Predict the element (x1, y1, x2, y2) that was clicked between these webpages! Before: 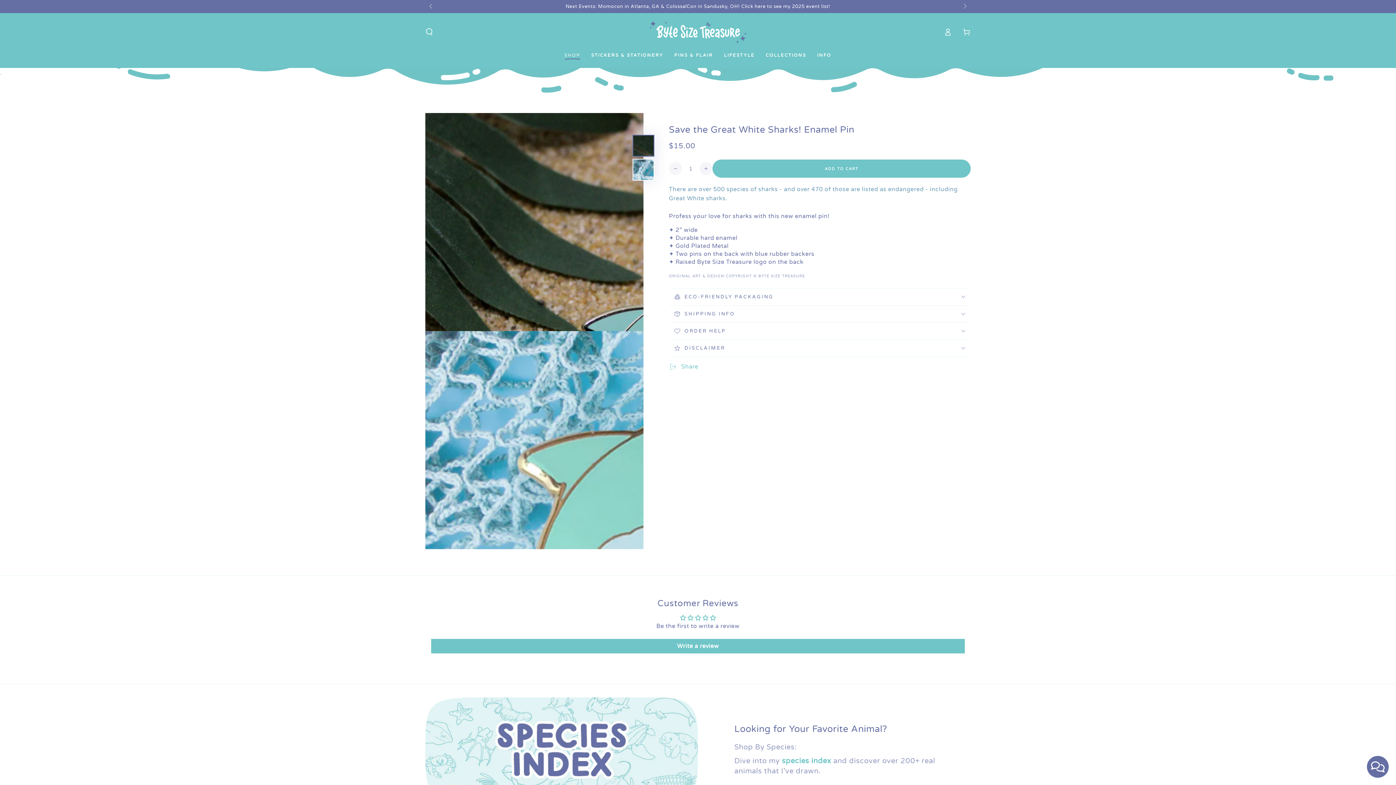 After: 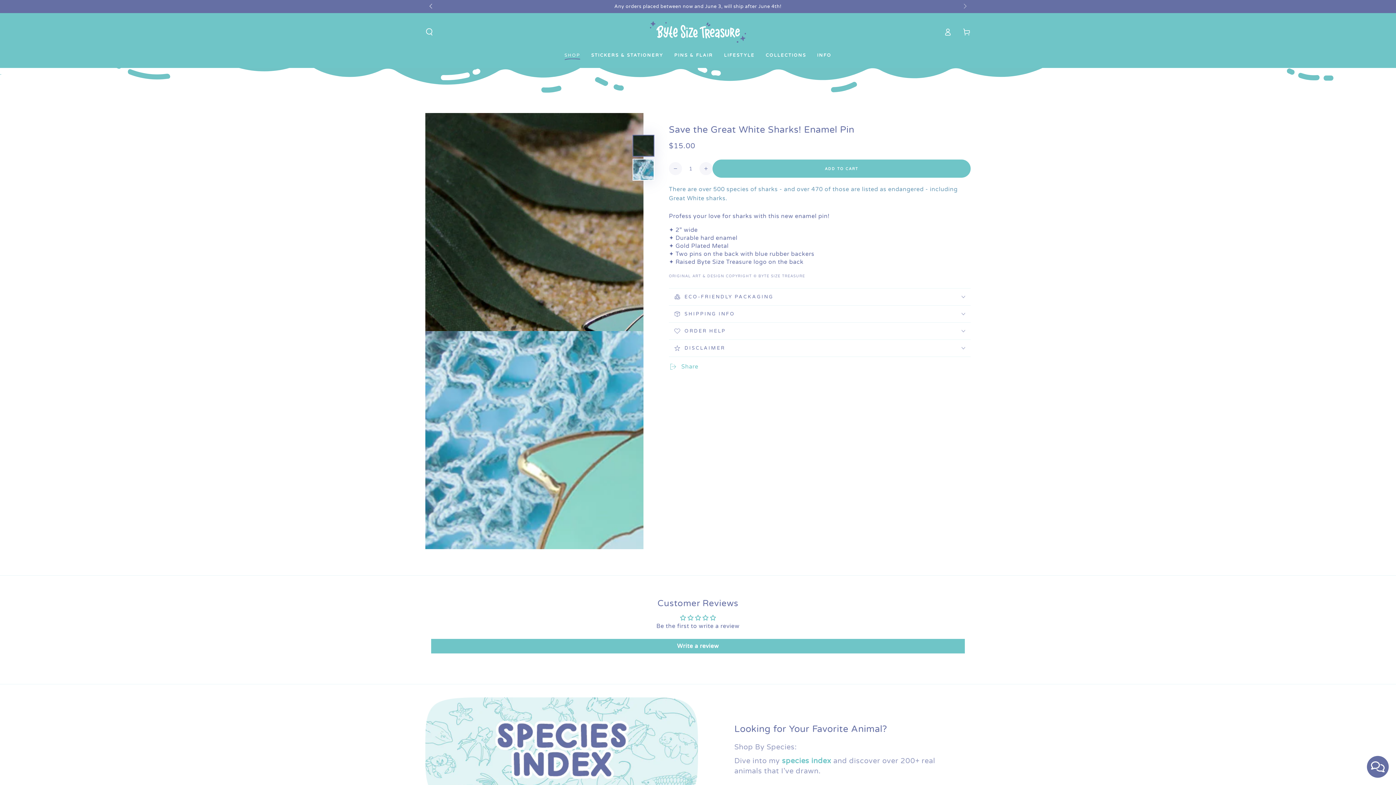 Action: bbox: (425, 0, 437, 13) label: Slide left